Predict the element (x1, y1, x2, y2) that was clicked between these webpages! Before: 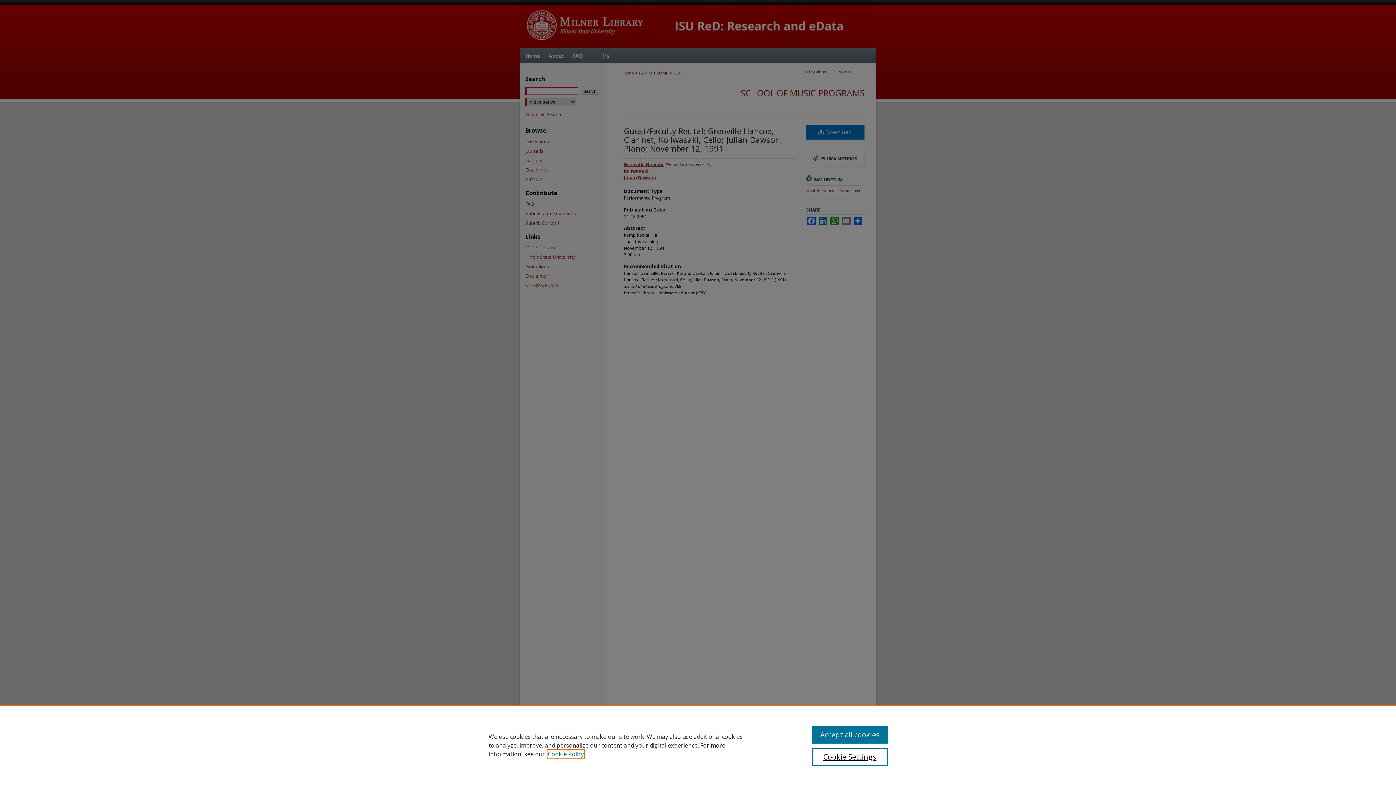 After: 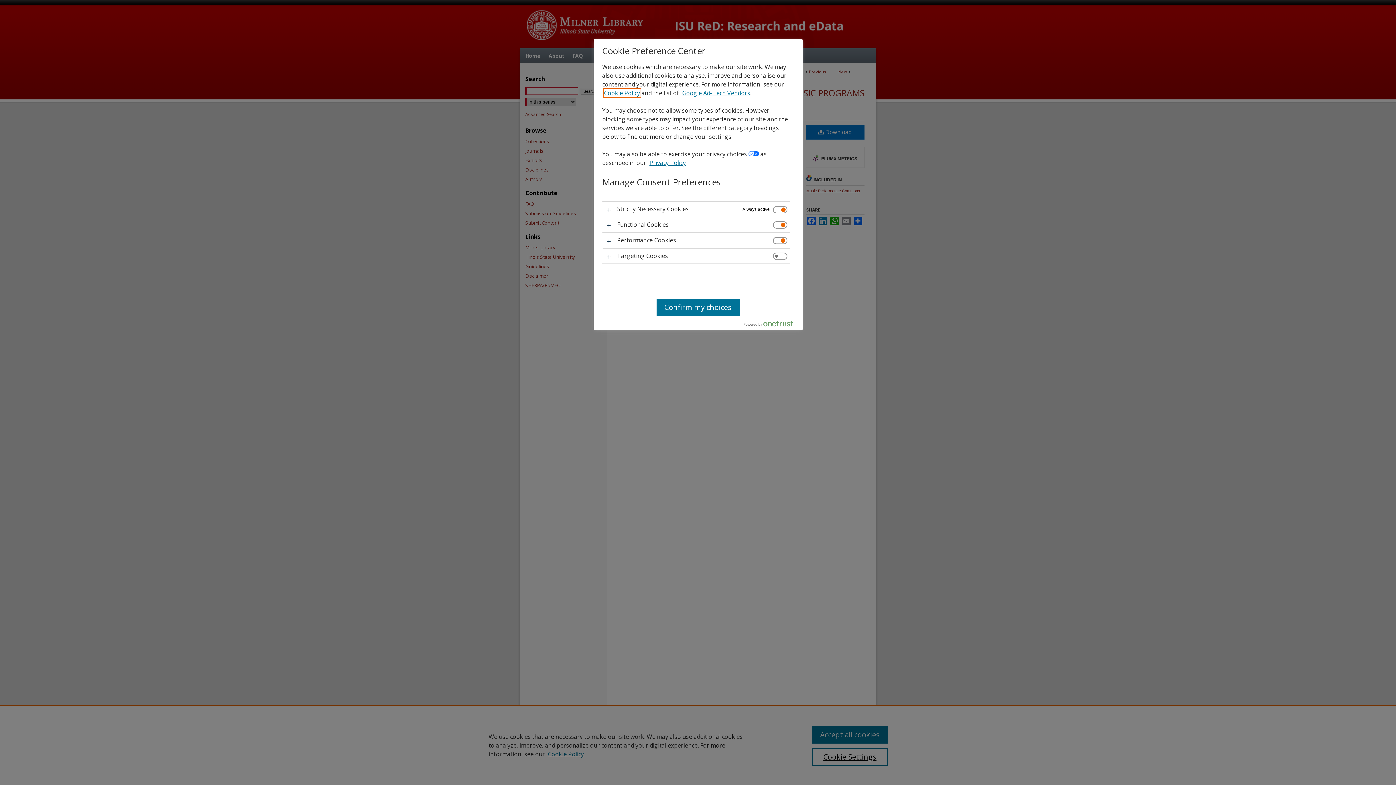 Action: label: Cookie Settings bbox: (812, 748, 887, 766)